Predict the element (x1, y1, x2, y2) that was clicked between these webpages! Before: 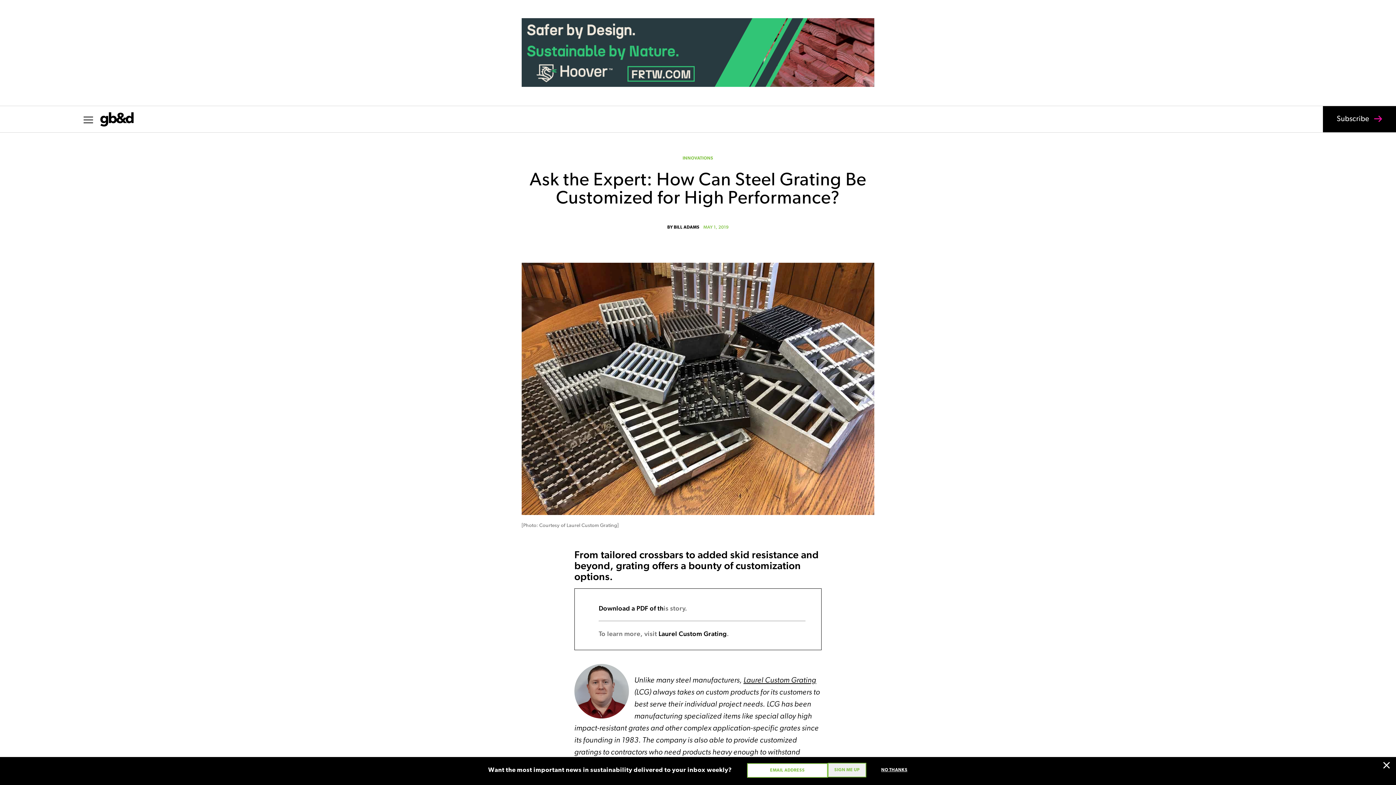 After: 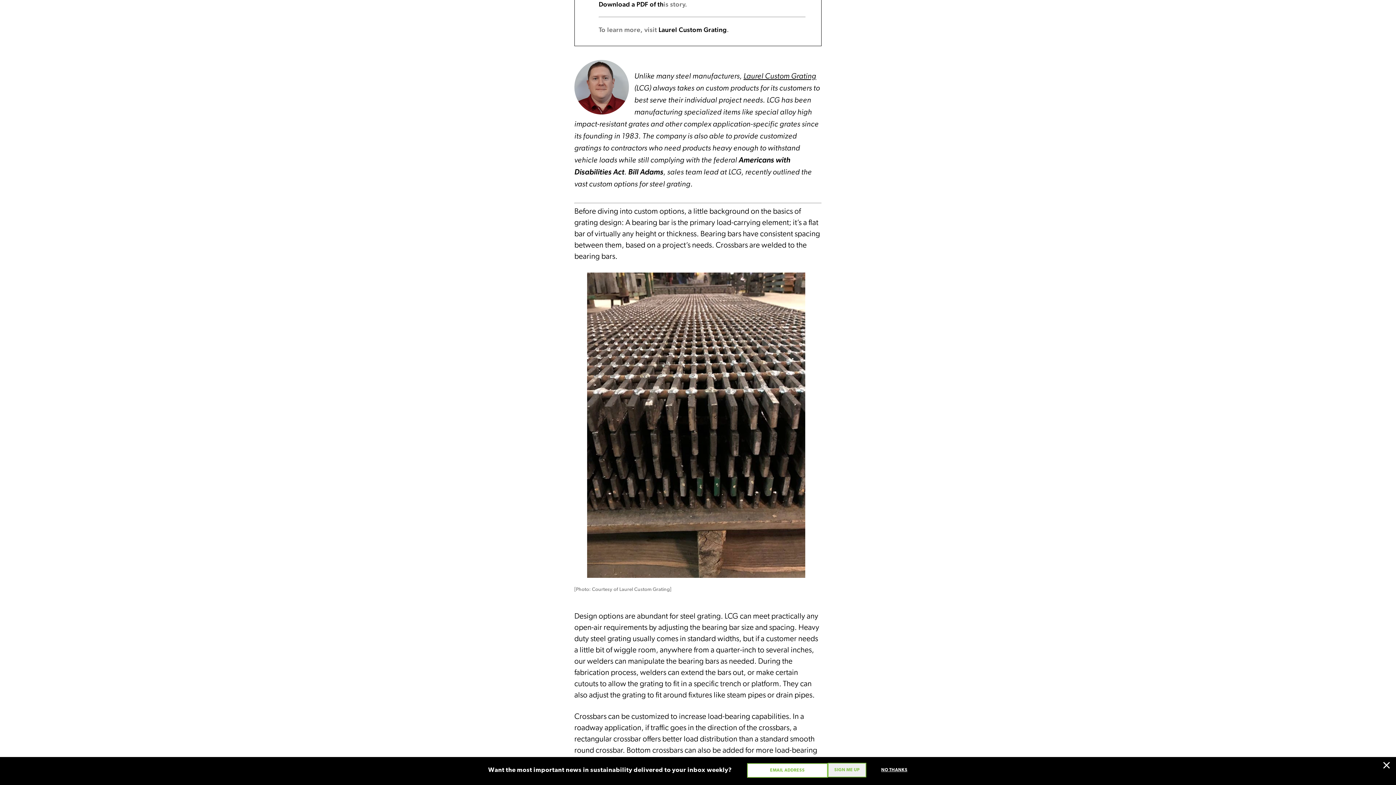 Action: bbox: (598, 604, 663, 612) label: Download a PDF of th